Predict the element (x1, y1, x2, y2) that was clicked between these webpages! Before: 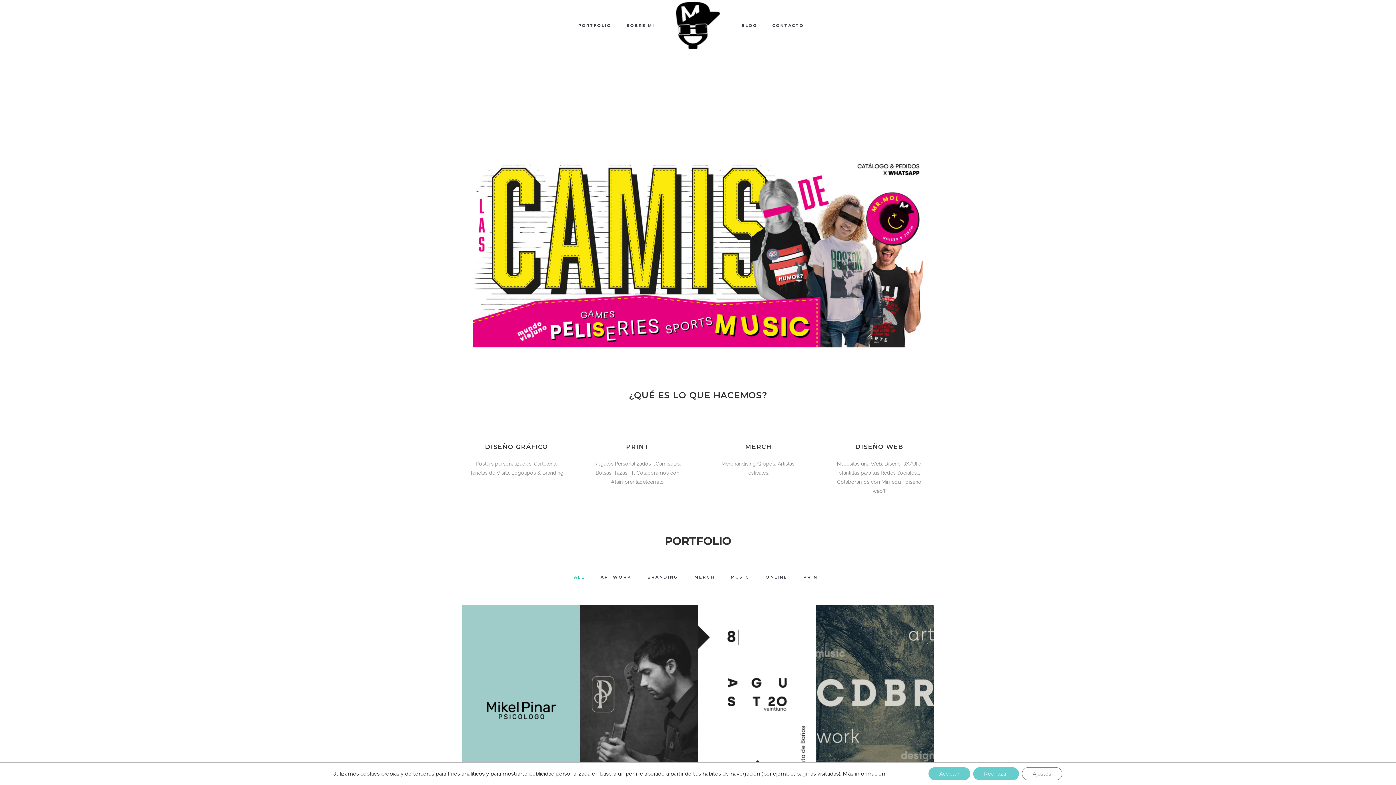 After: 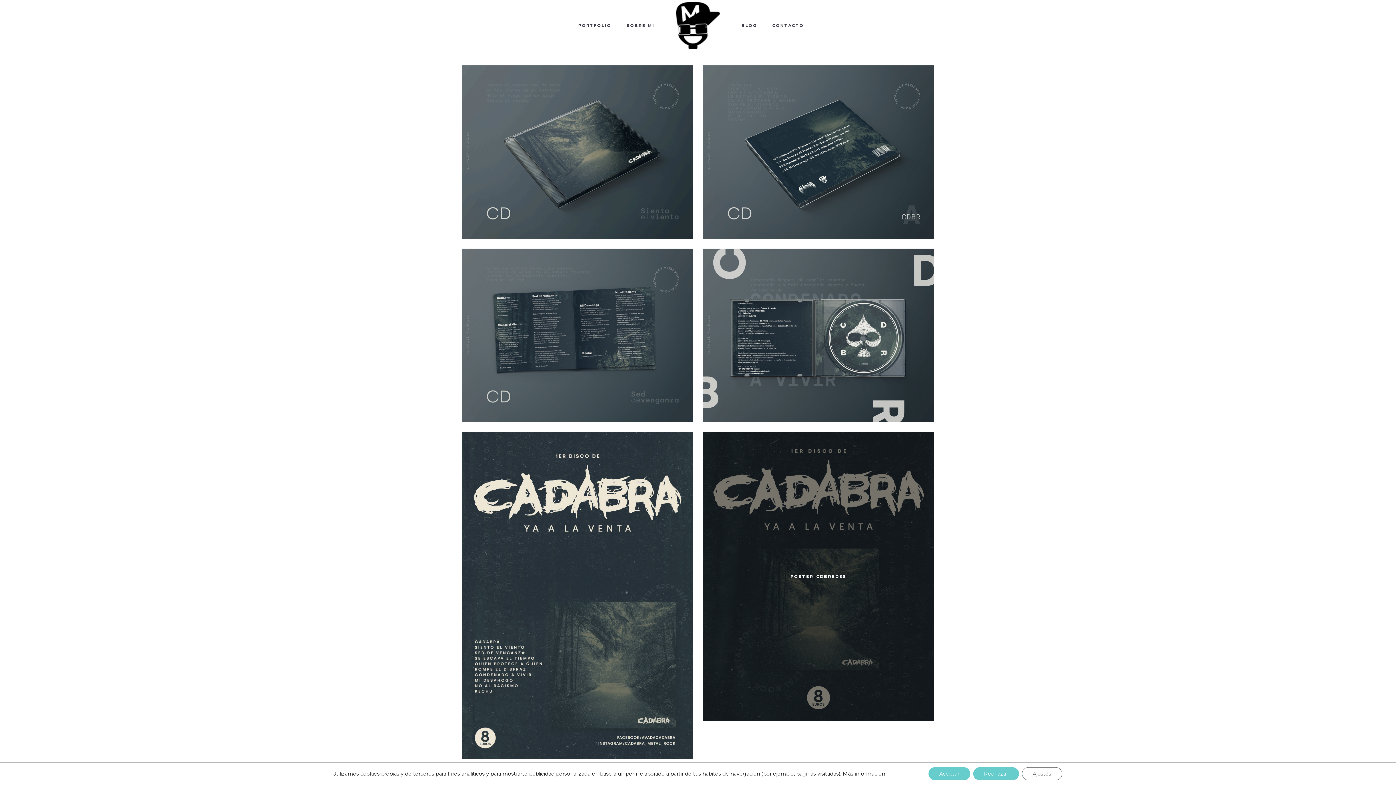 Action: bbox: (840, 703, 869, 715) label: VIEW